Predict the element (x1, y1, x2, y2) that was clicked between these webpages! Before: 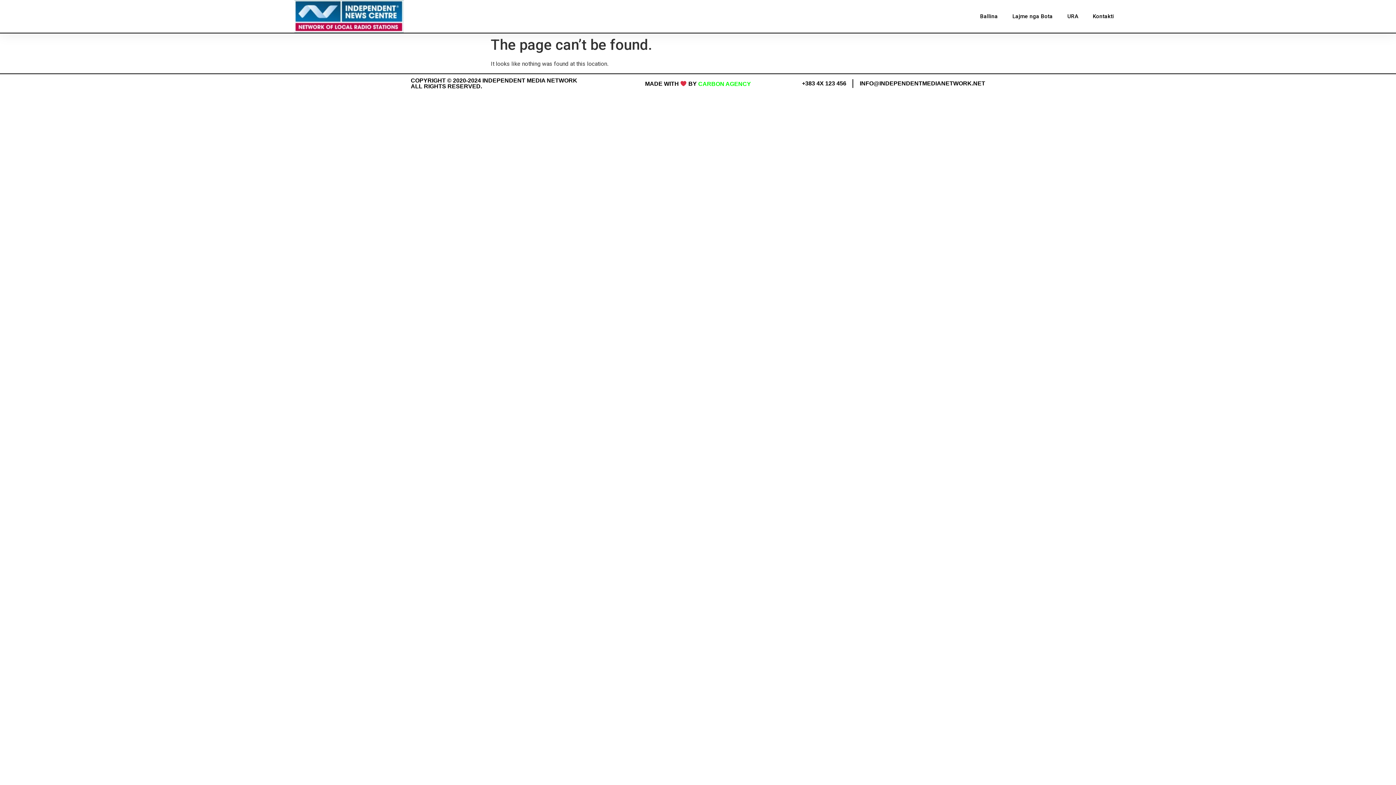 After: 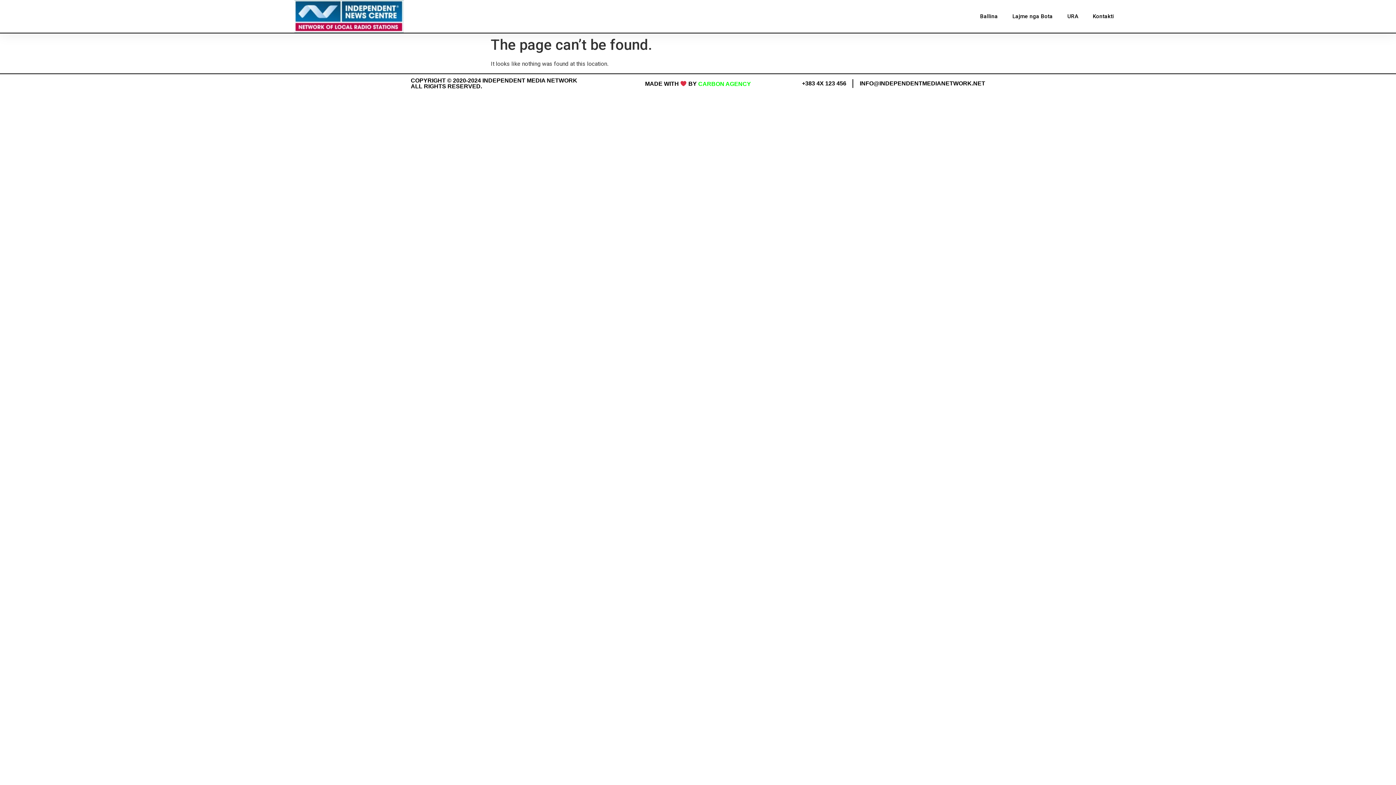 Action: bbox: (859, 79, 985, 88) label: INFO@INDEPENDENTMEDIANETWORK.NET